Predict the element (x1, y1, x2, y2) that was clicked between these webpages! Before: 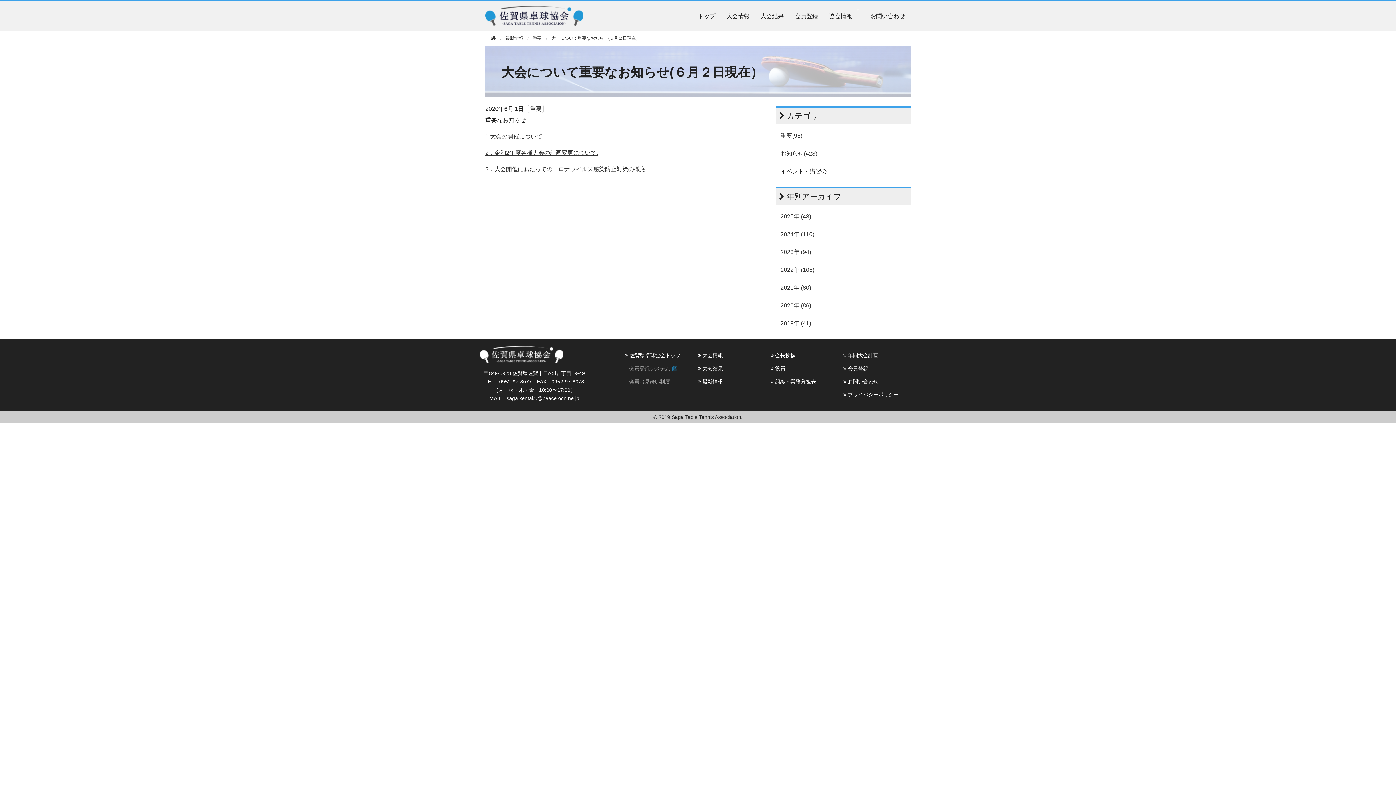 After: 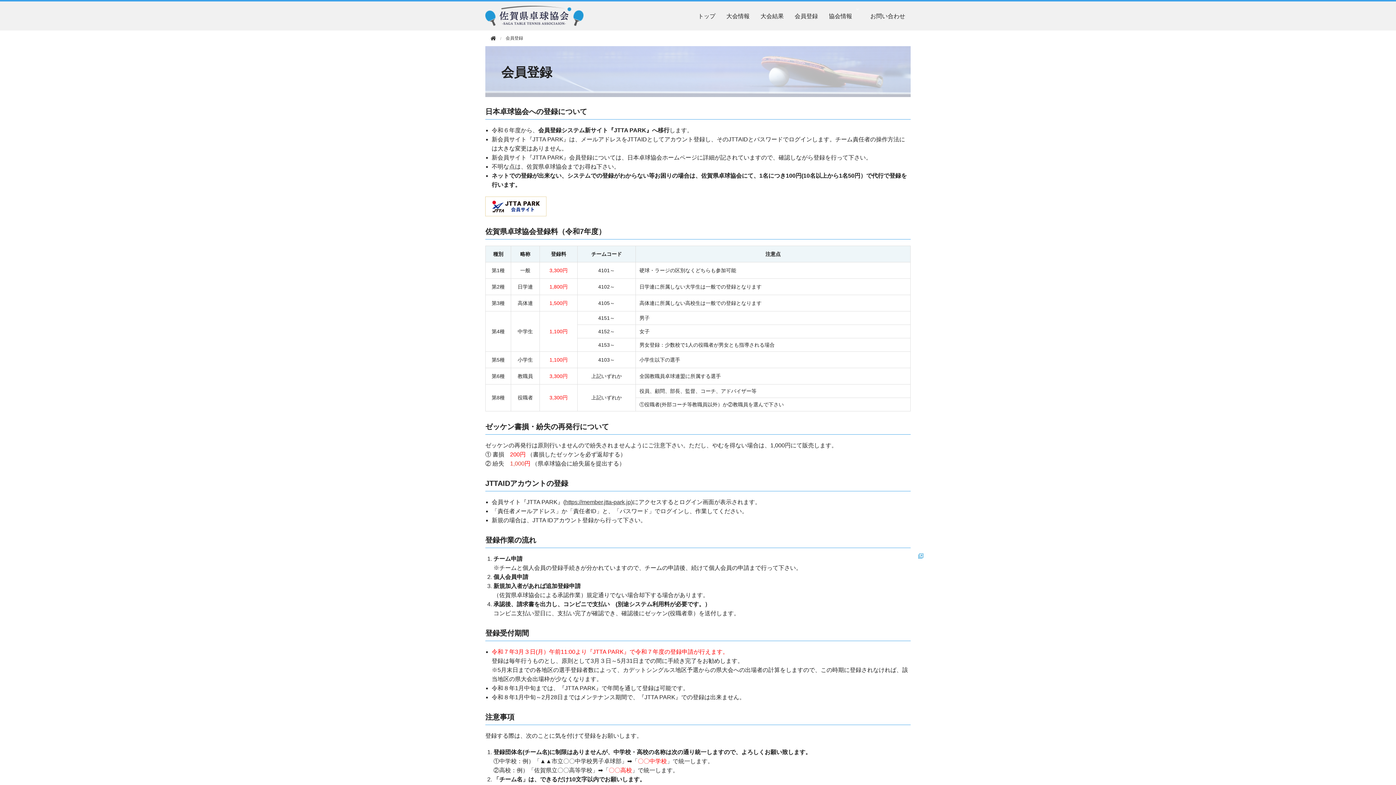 Action: label: 会員登録 bbox: (789, 1, 823, 30)